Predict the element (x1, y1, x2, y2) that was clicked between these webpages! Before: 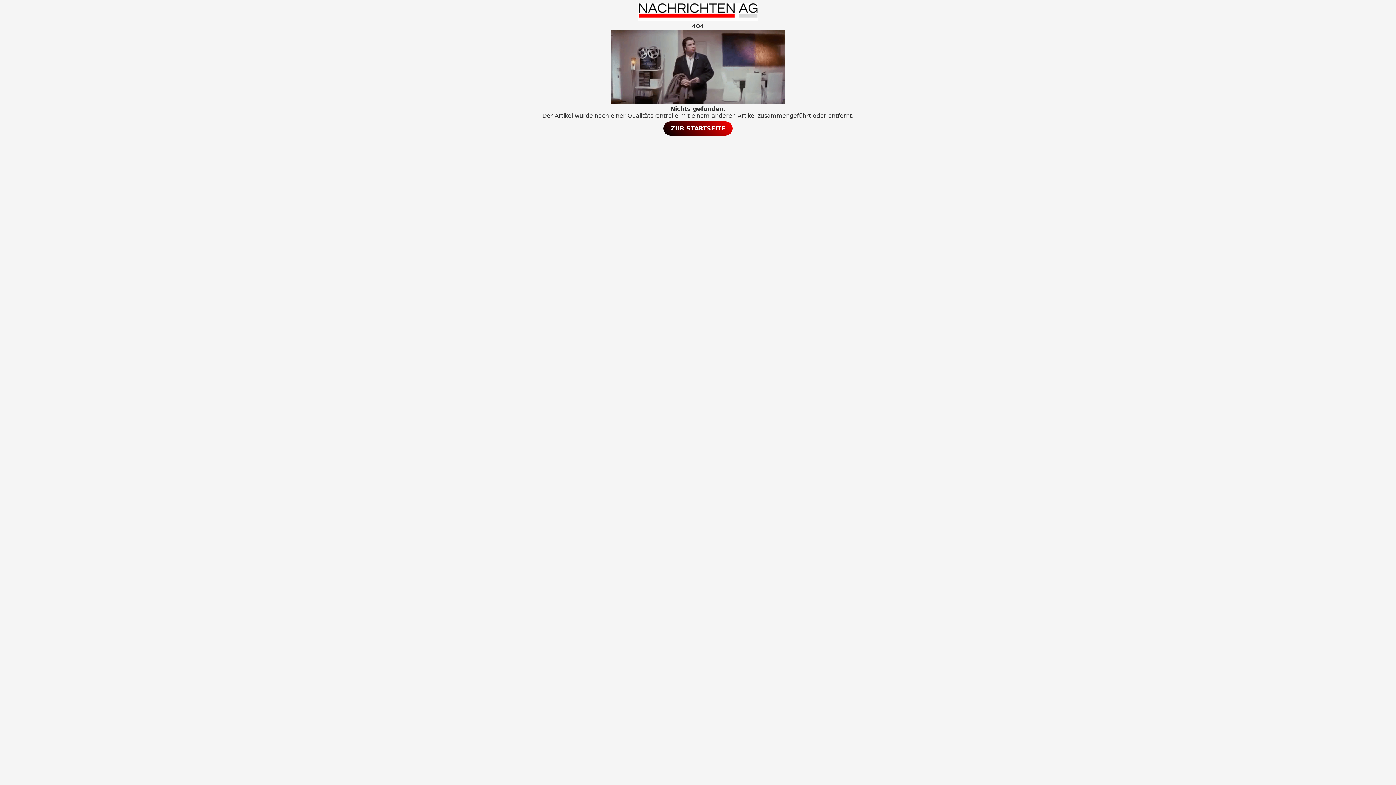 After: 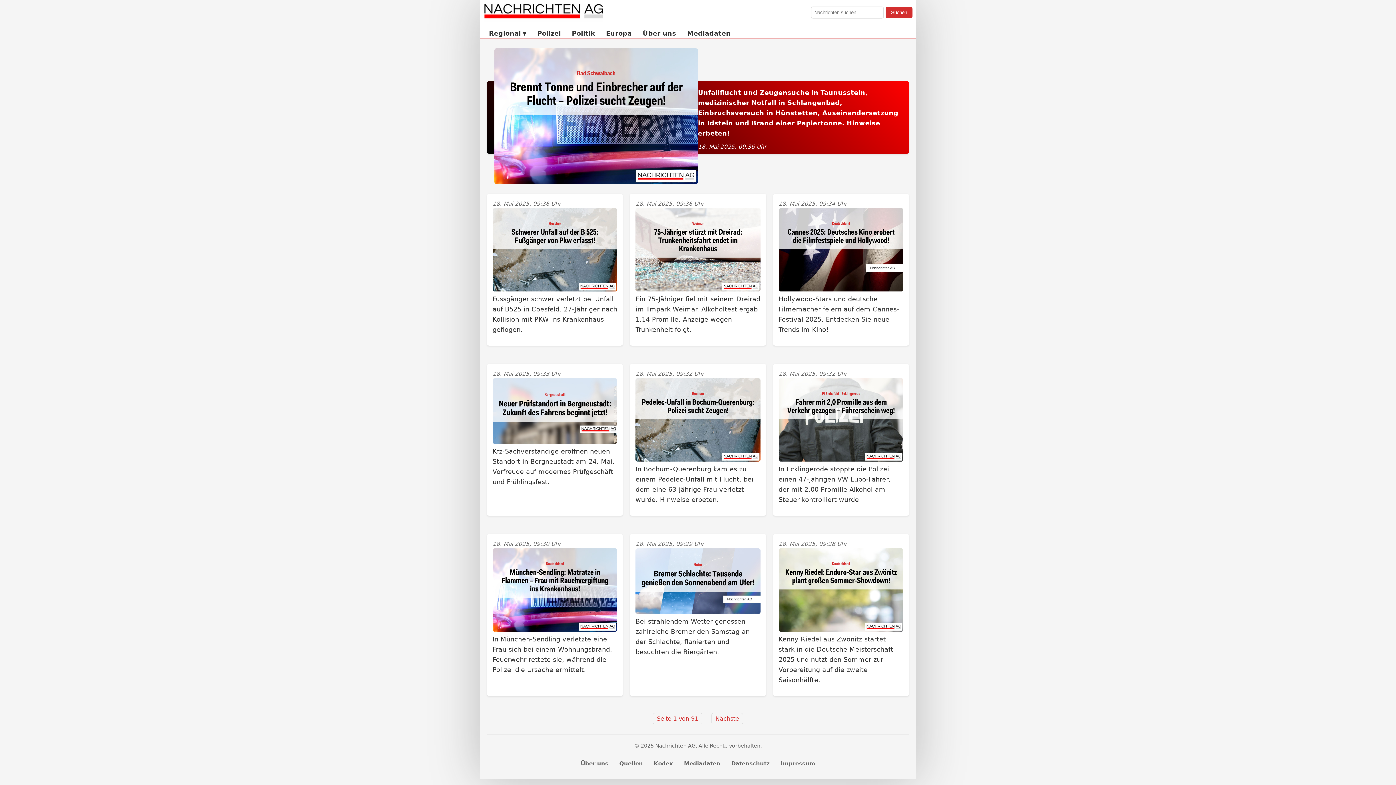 Action: bbox: (663, 121, 732, 135) label: ZUR STARTSEITE